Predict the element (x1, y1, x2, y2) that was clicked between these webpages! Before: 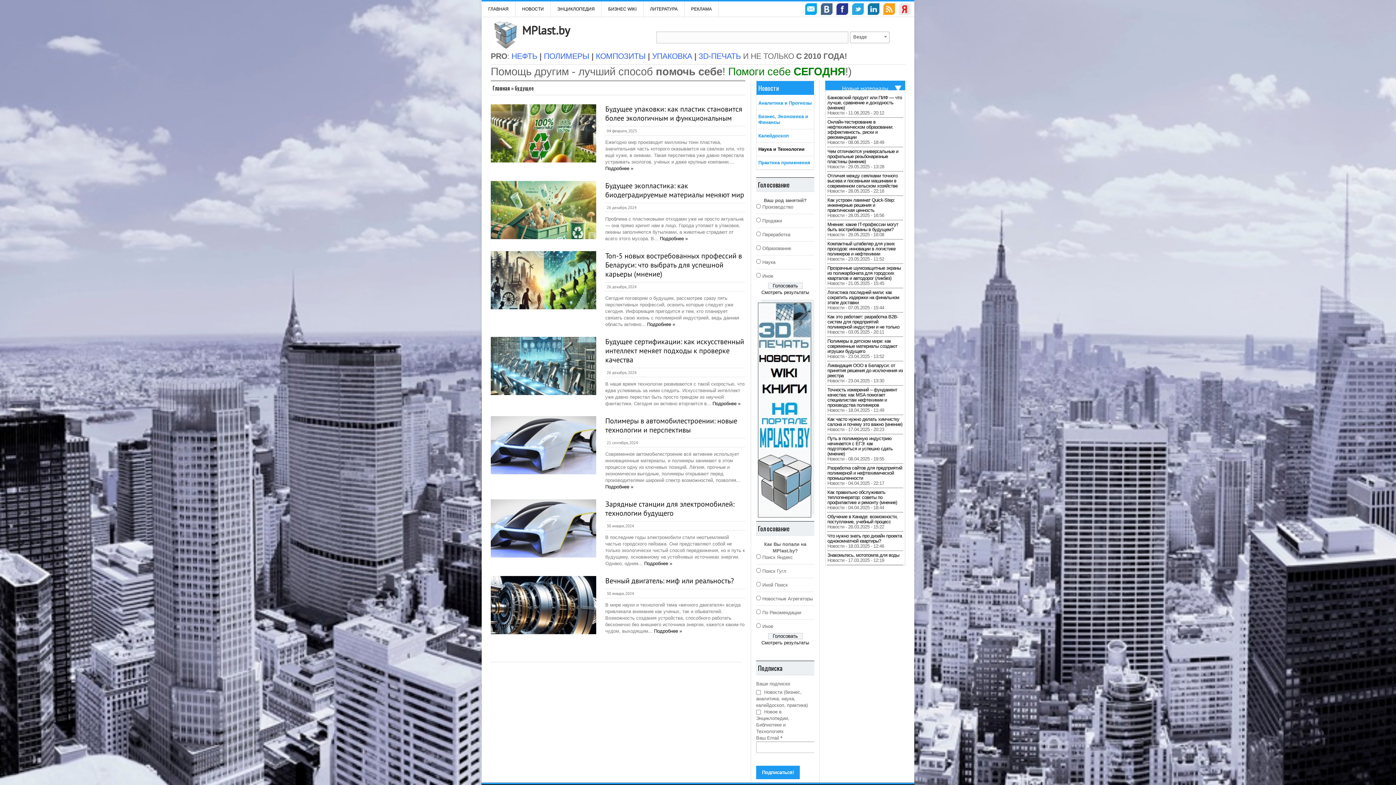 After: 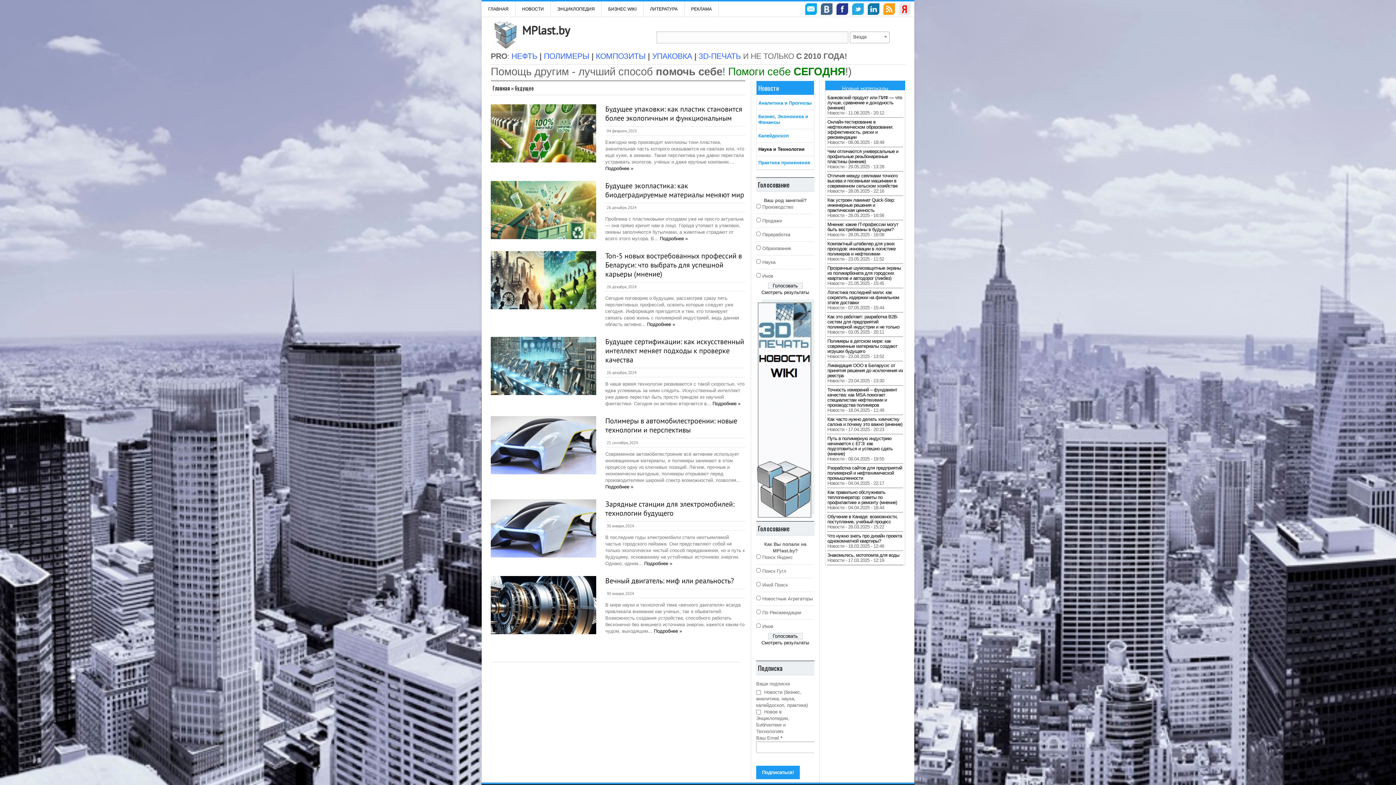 Action: bbox: (842, 84, 888, 92) label: Новые материалы